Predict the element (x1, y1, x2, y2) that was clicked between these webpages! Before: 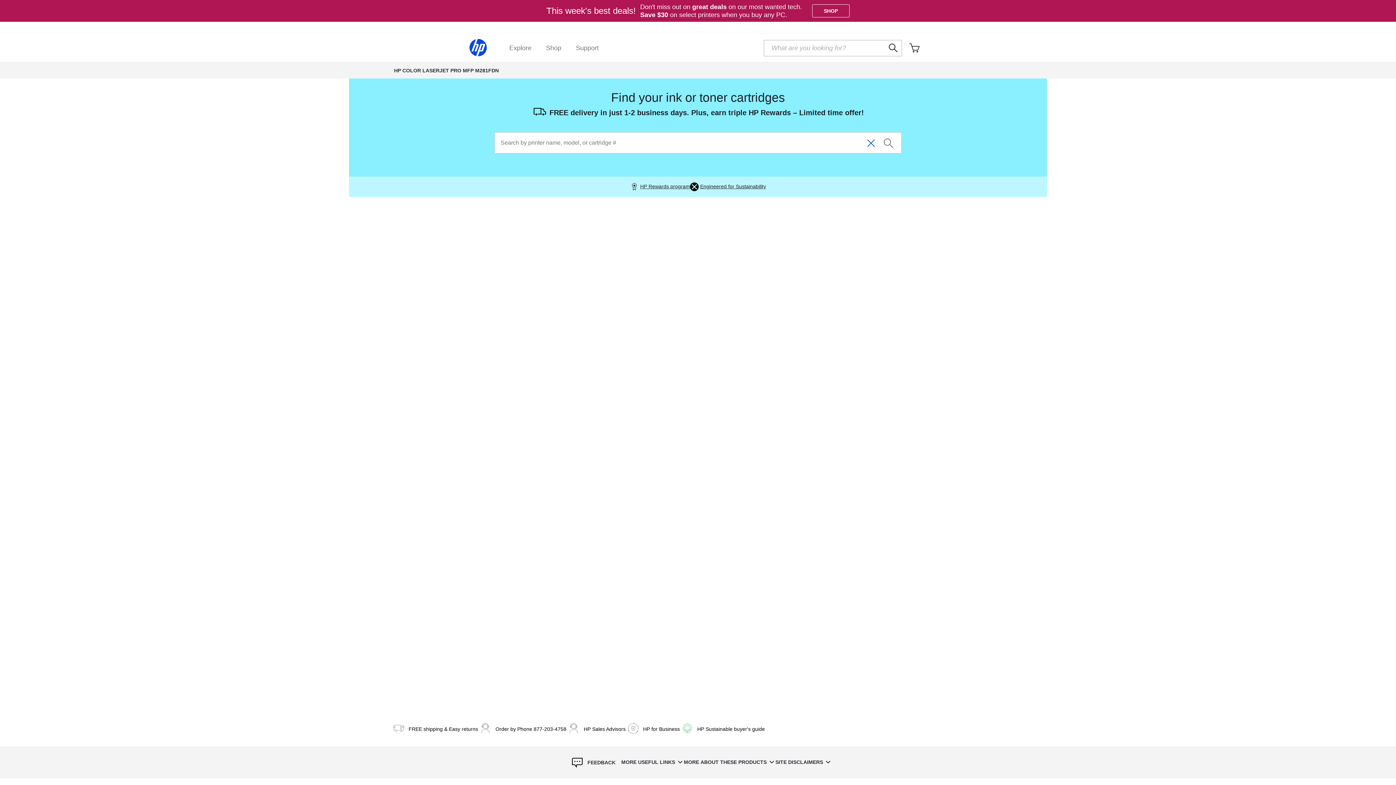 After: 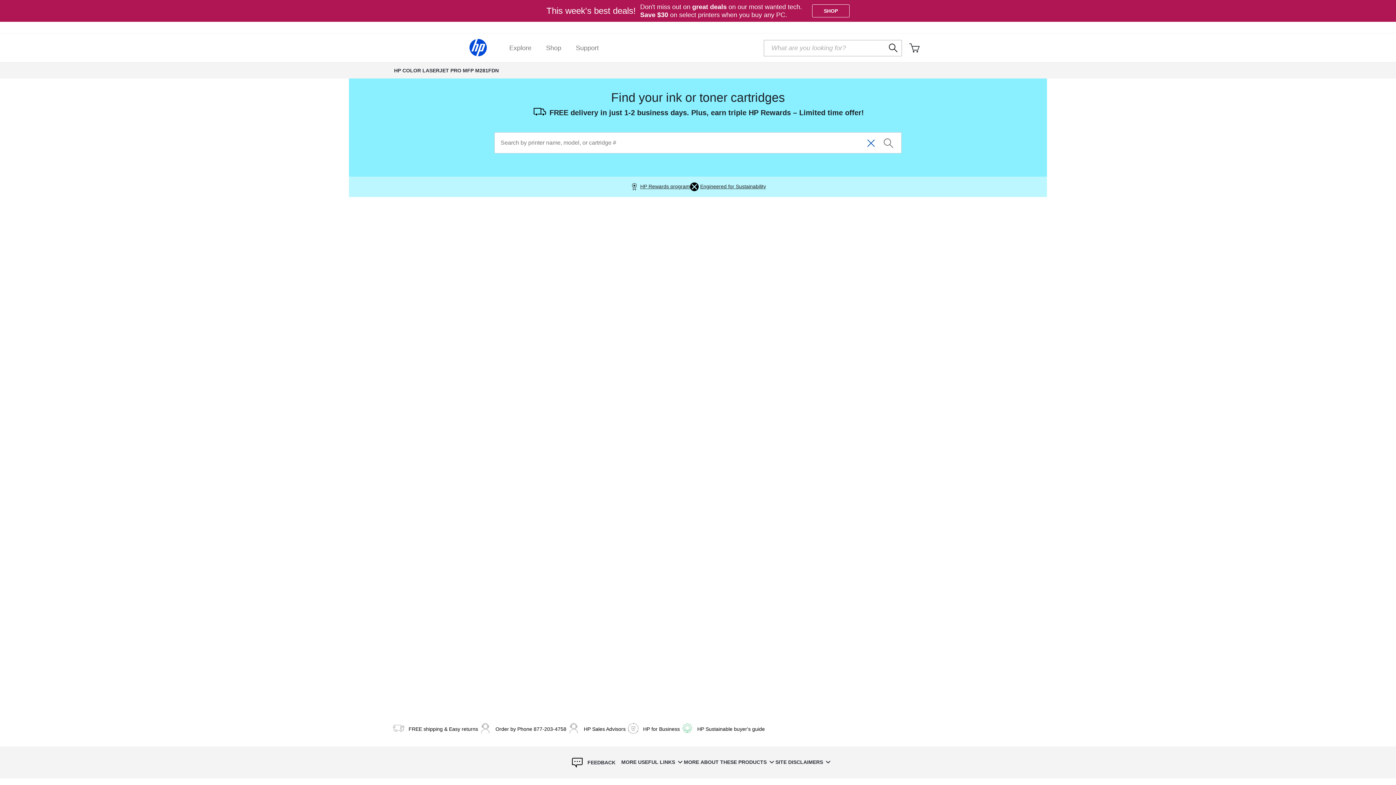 Action: bbox: (775, 756, 832, 769) label: SITE DISCLAIMERS